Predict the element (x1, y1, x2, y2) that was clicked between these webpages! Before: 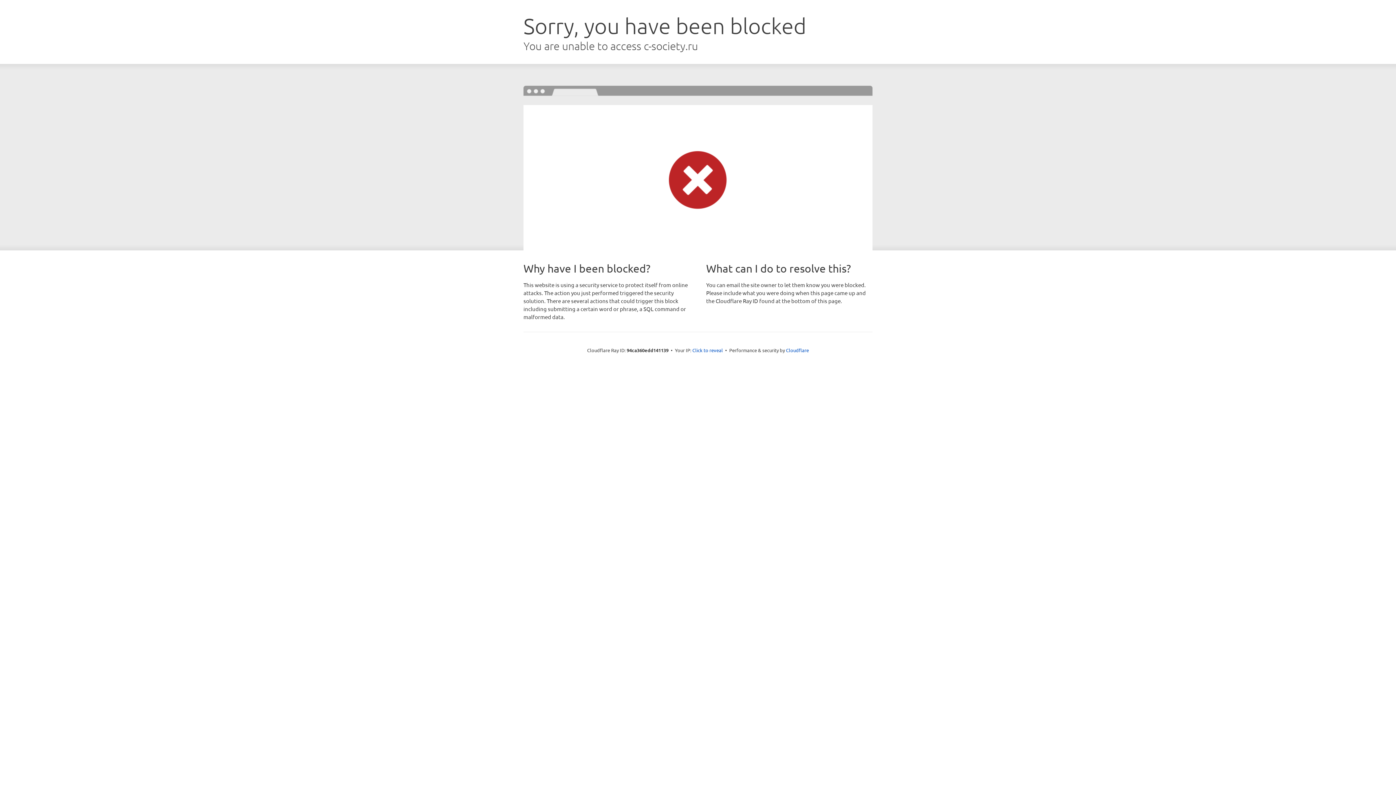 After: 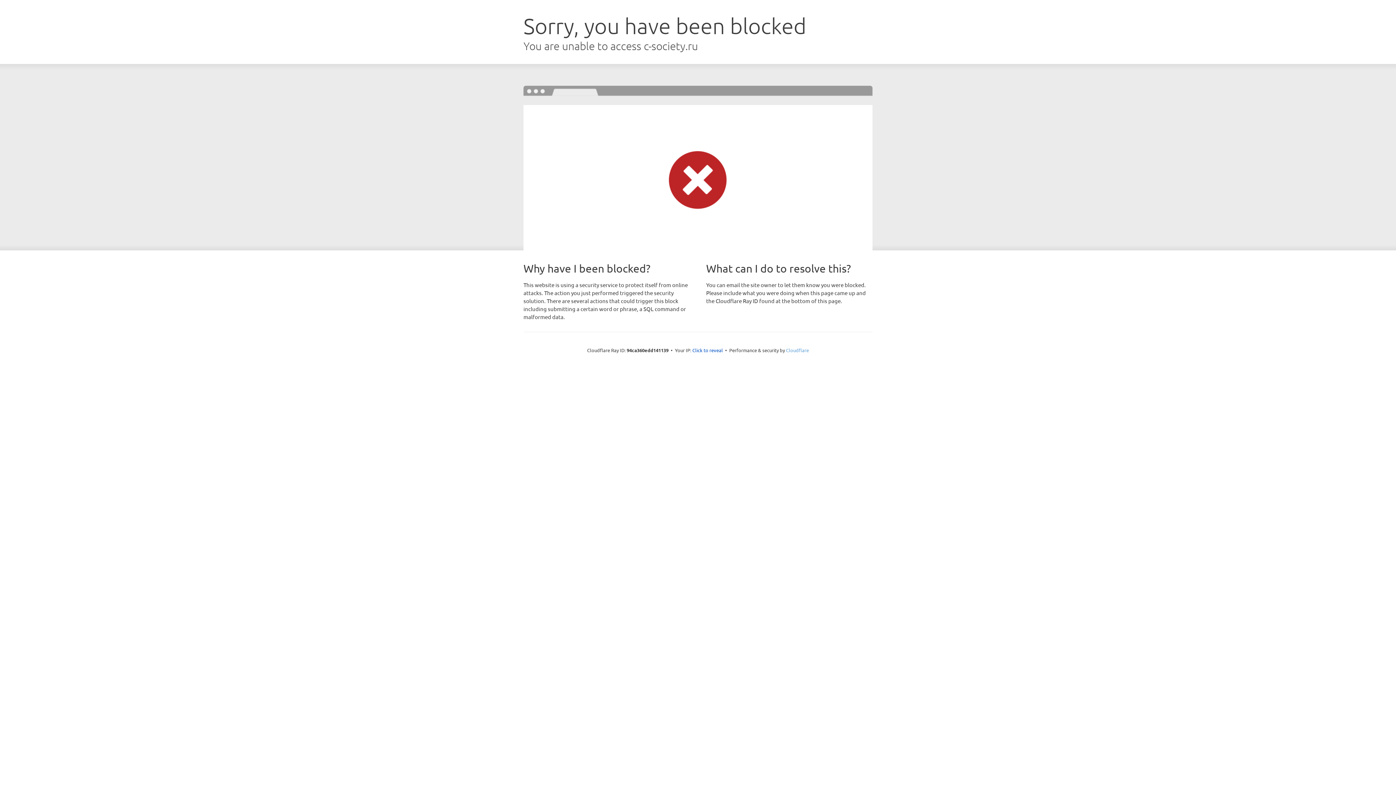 Action: label: Cloudflare bbox: (786, 347, 809, 353)